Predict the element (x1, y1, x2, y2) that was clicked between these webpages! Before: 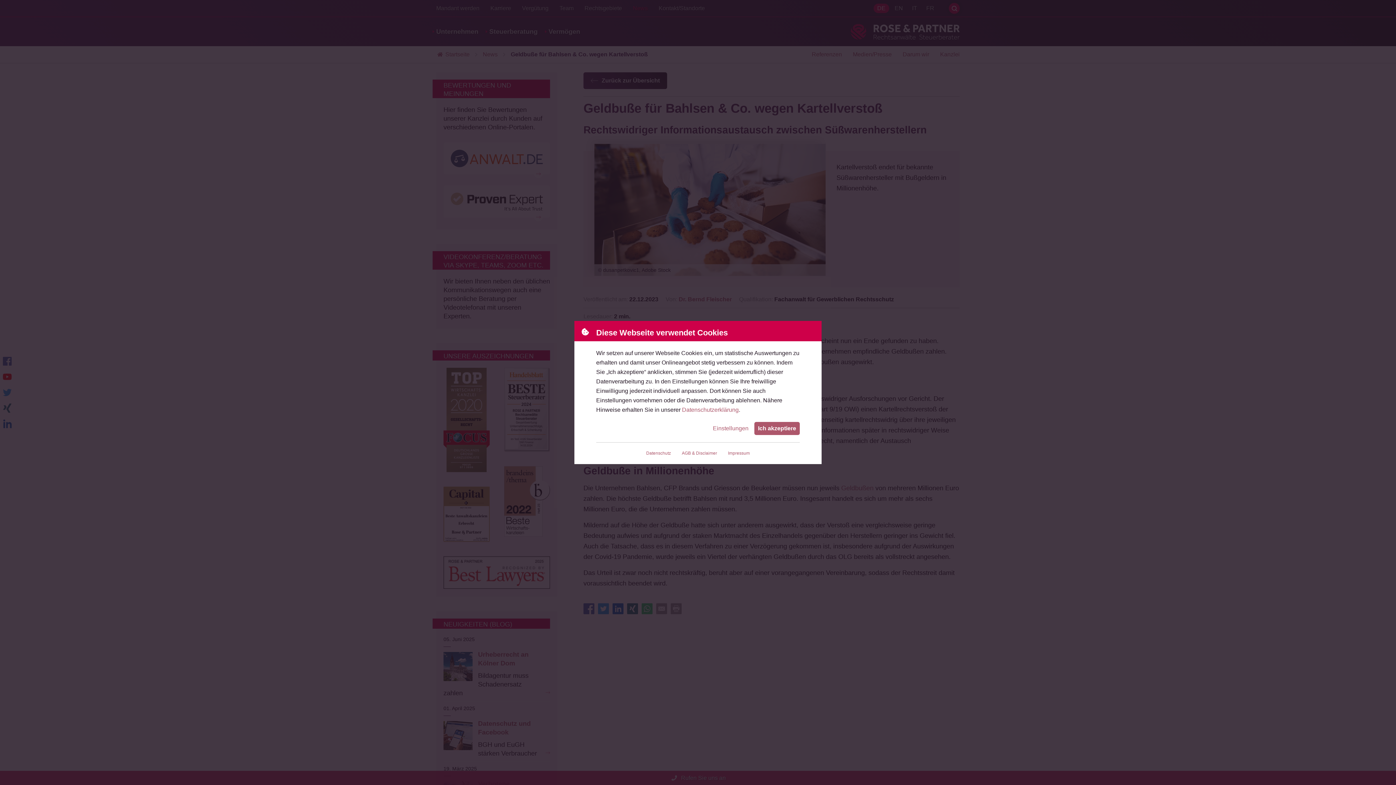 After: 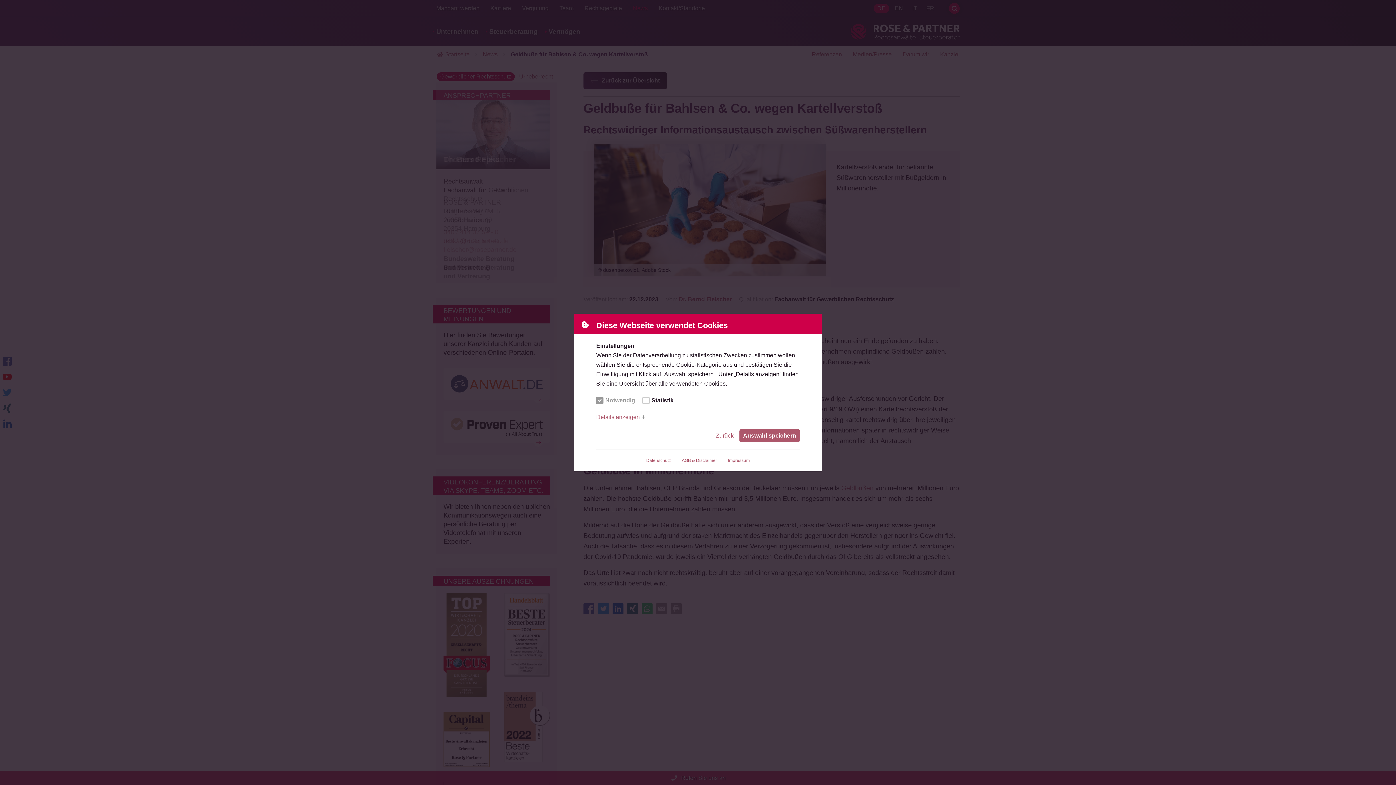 Action: bbox: (710, 423, 750, 433) label: Einstellungen